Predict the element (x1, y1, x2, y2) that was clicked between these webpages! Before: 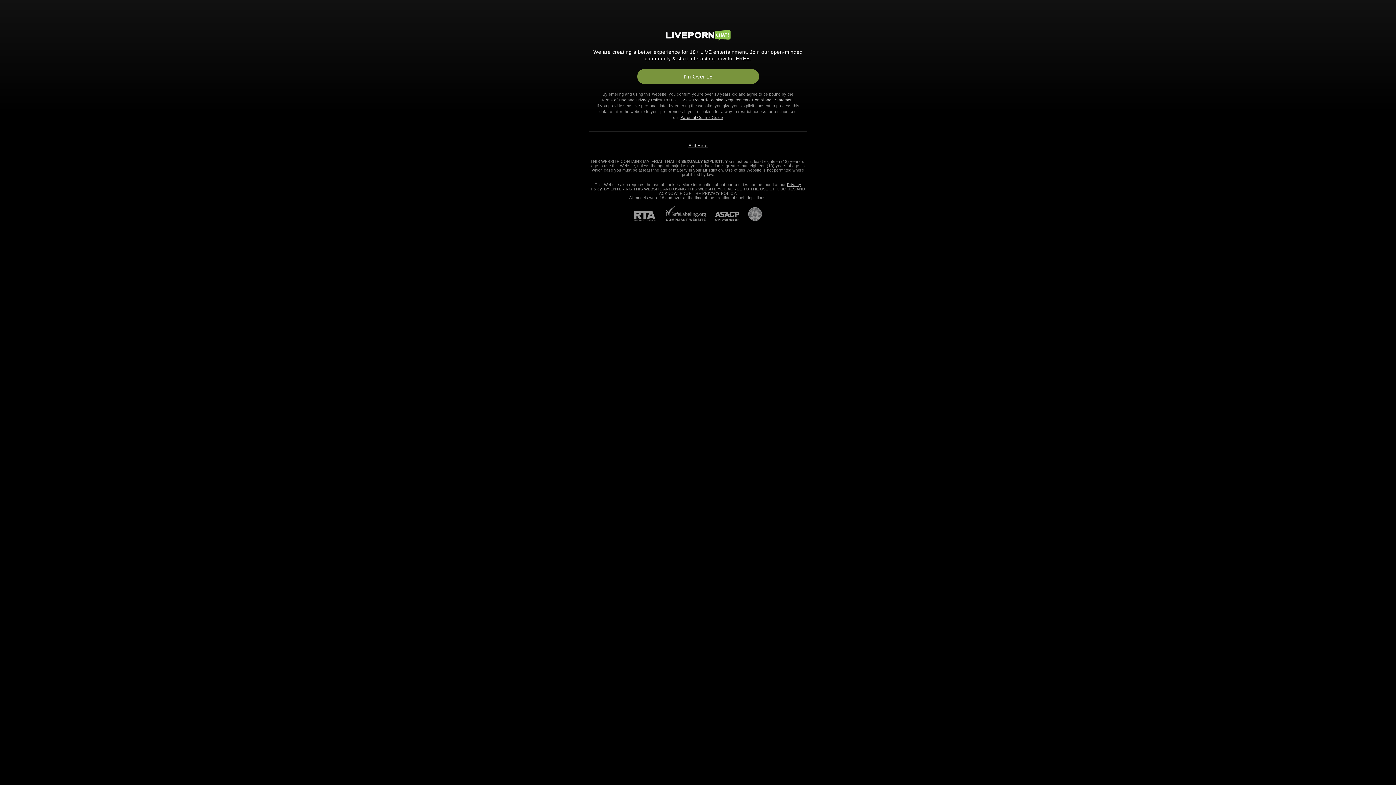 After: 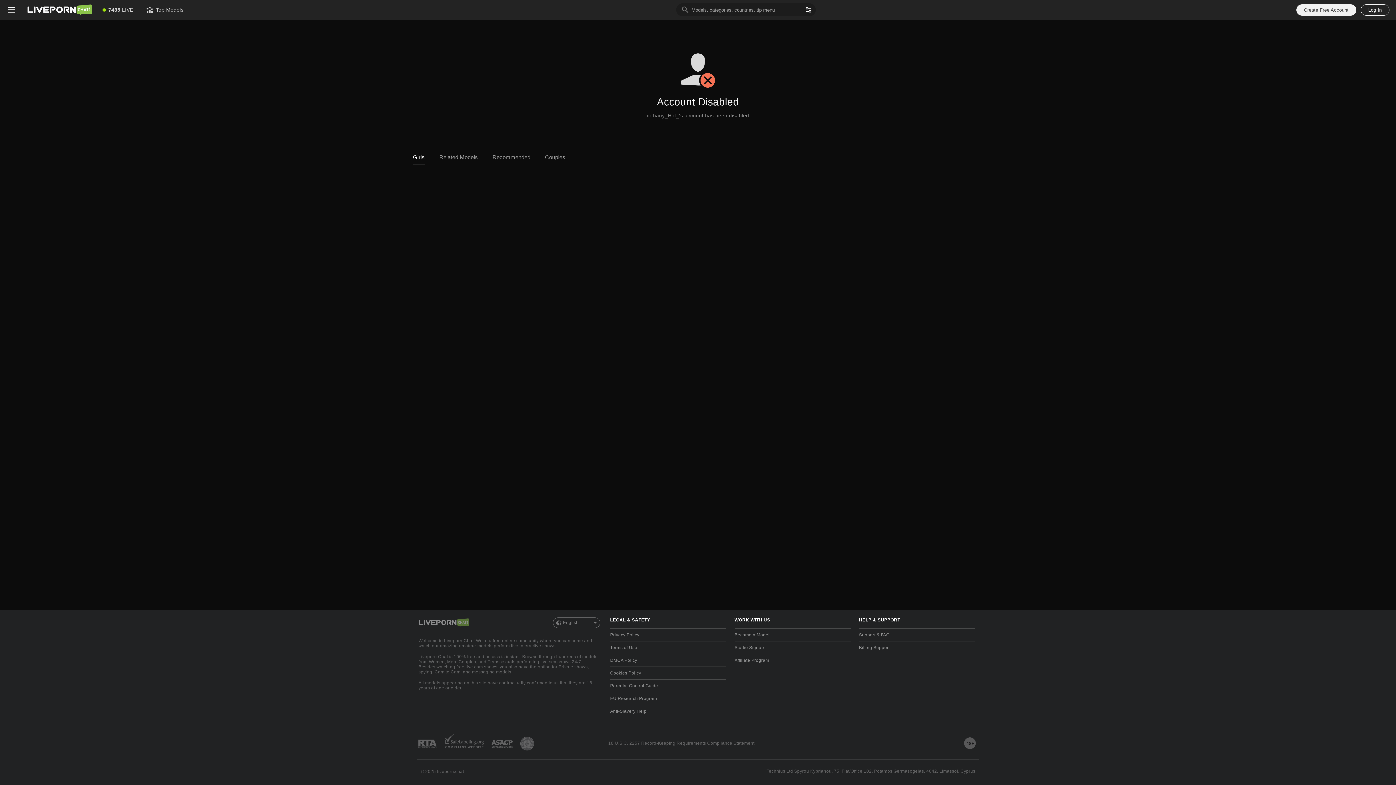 Action: label: I'm Over 18 bbox: (637, 69, 759, 84)